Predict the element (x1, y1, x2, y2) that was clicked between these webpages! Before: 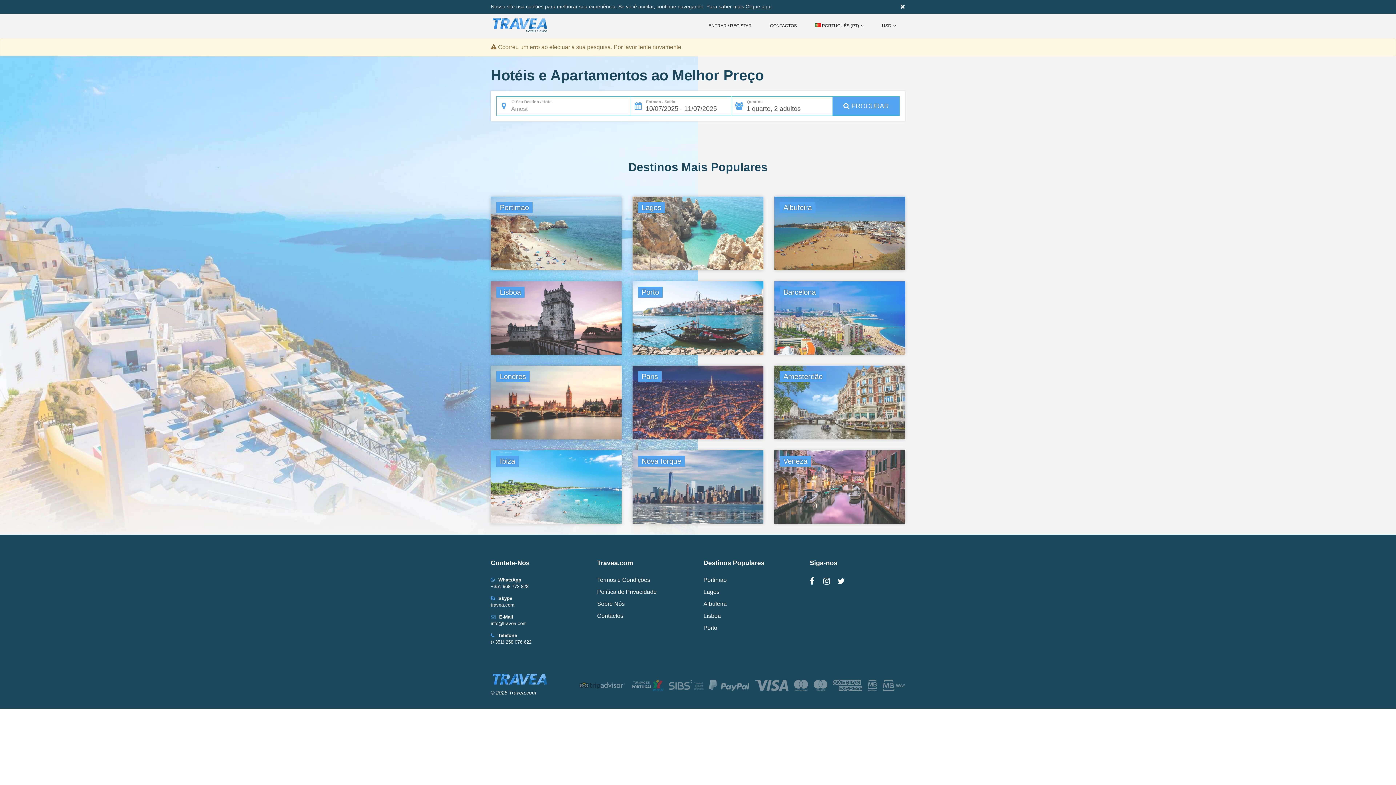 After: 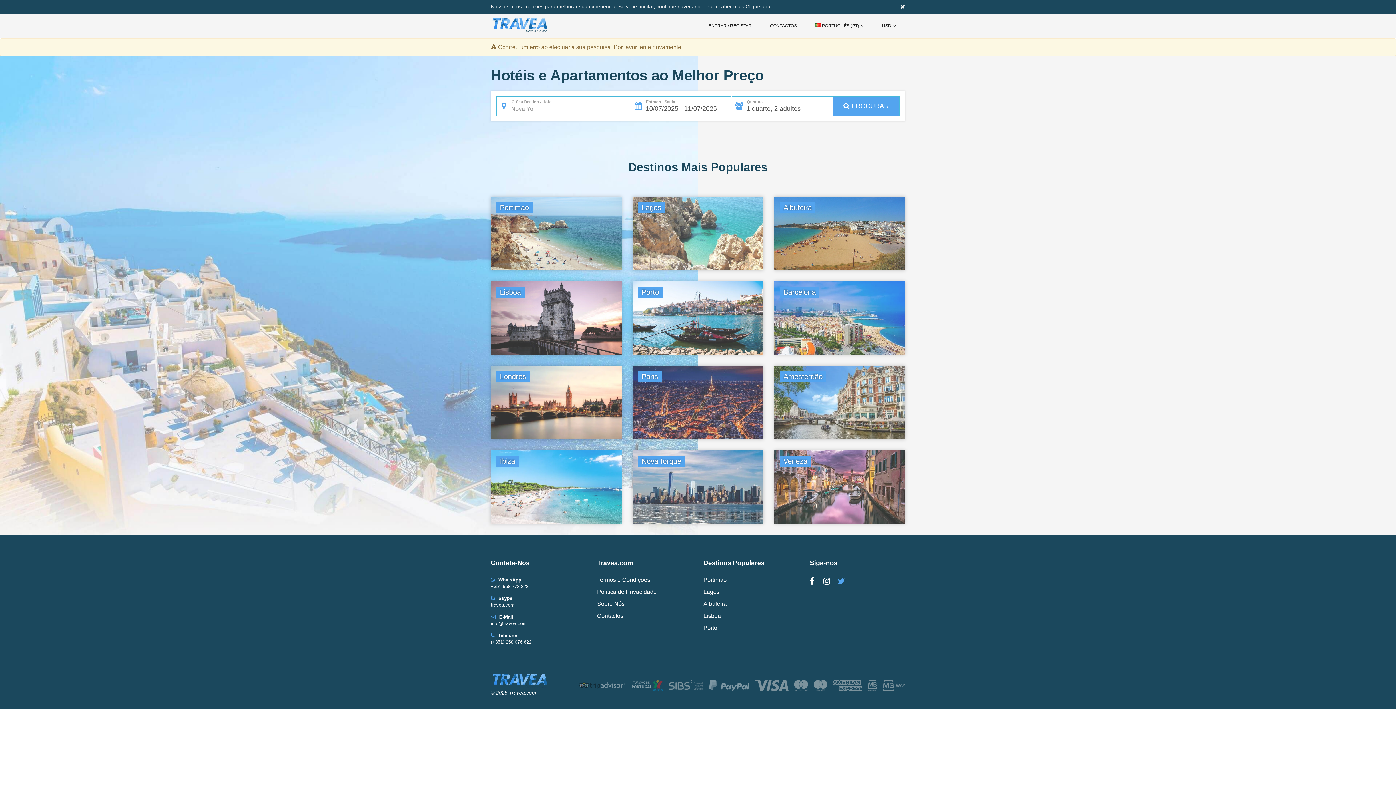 Action: bbox: (837, 577, 844, 586) label: Twitter